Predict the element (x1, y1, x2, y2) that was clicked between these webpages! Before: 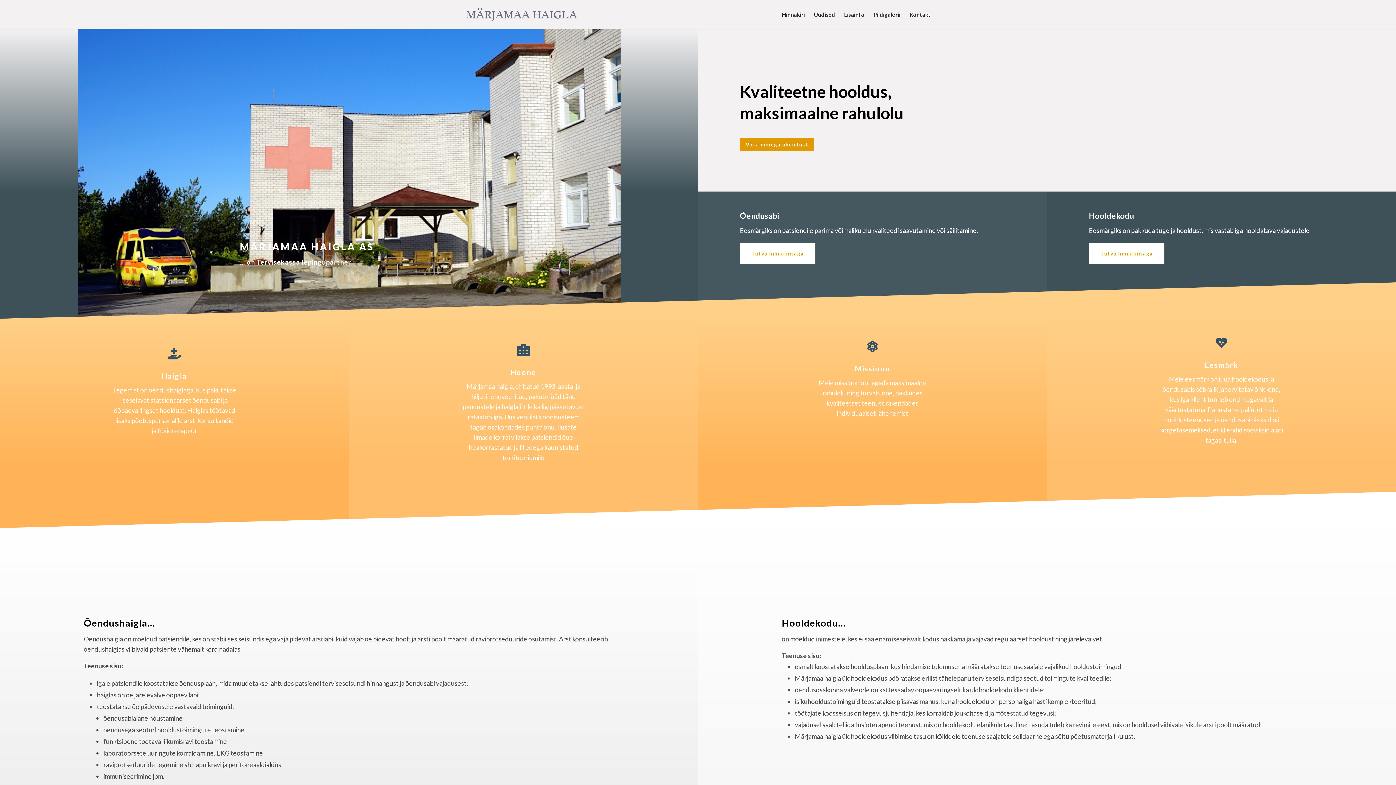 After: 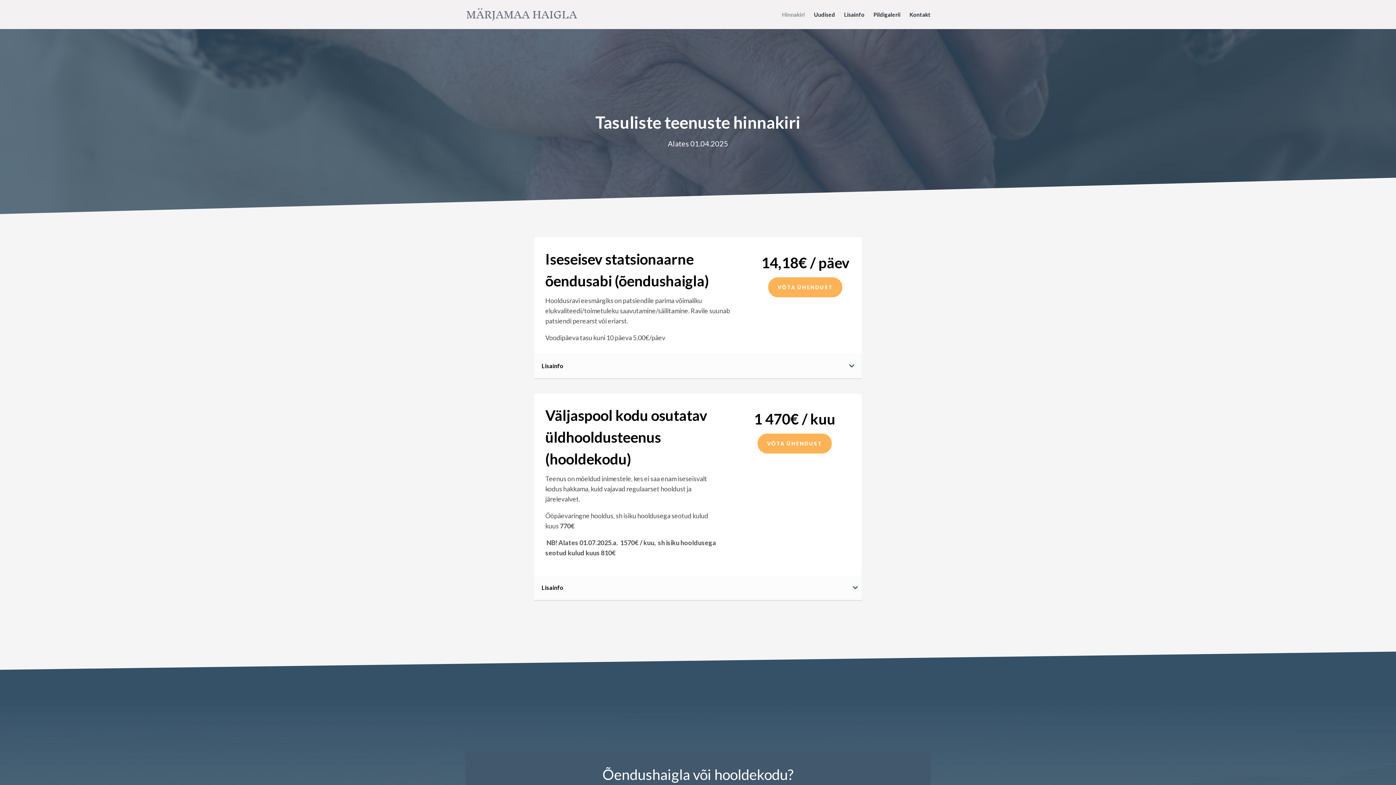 Action: bbox: (1089, 242, 1164, 264) label: Tutvu hinnakirjaga